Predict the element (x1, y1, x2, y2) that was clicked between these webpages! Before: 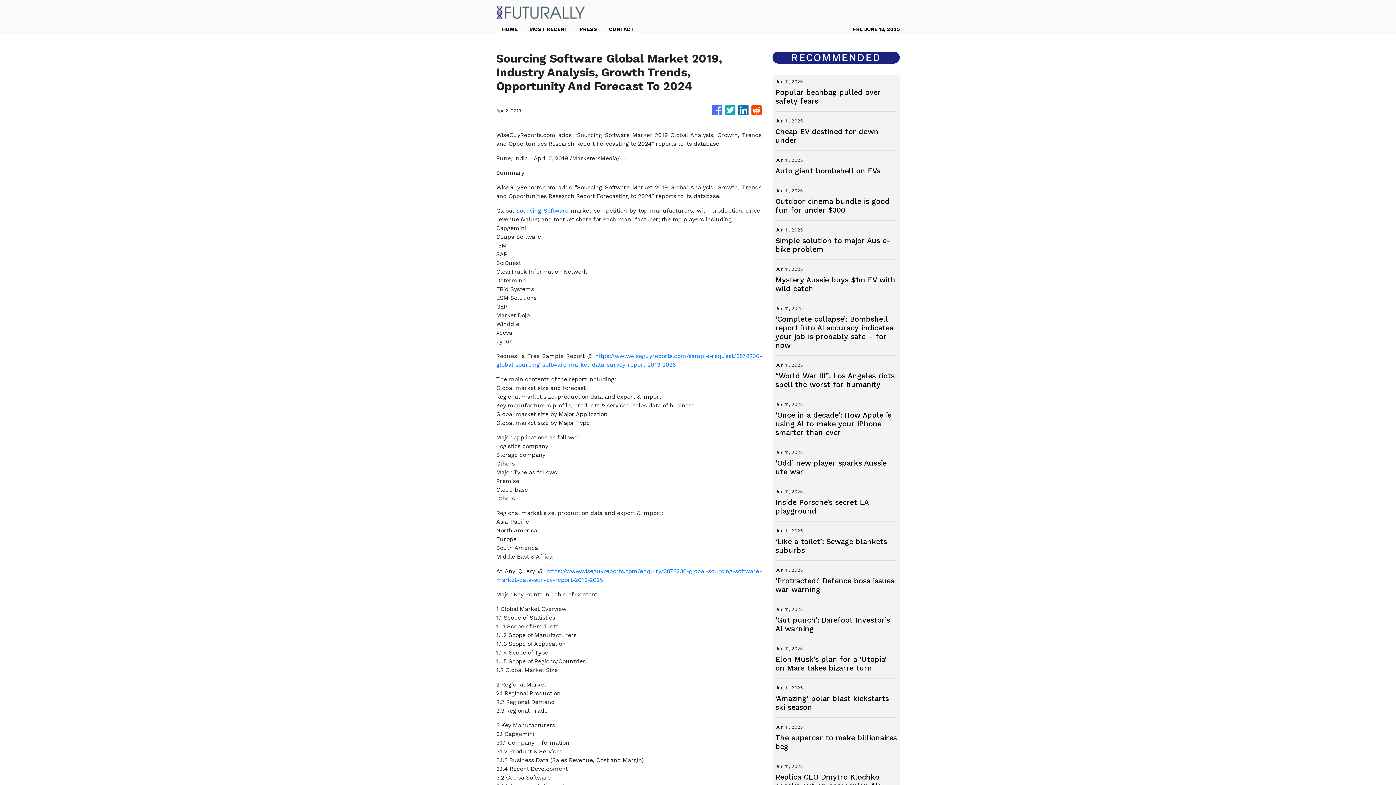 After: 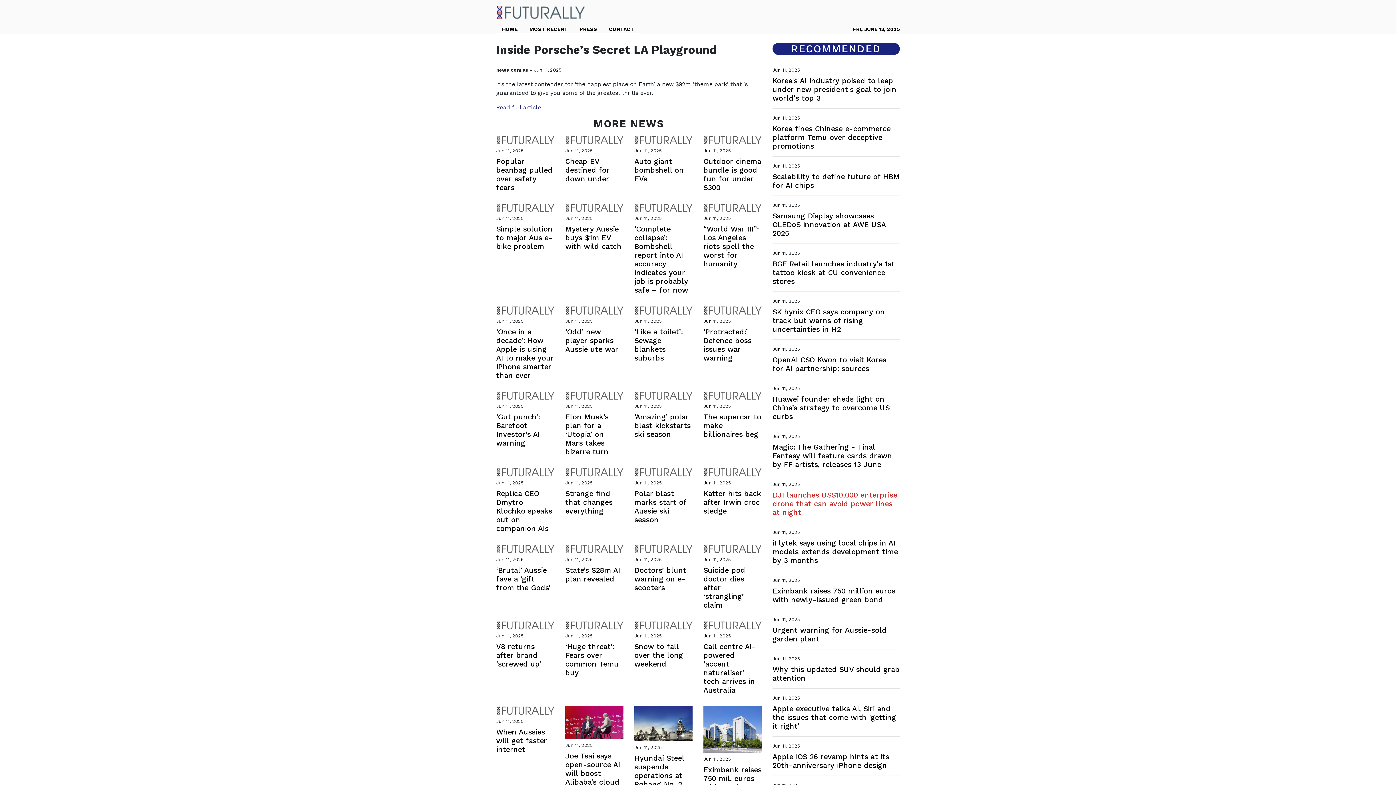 Action: label: Inside Porsche’s secret LA playground bbox: (775, 498, 897, 515)